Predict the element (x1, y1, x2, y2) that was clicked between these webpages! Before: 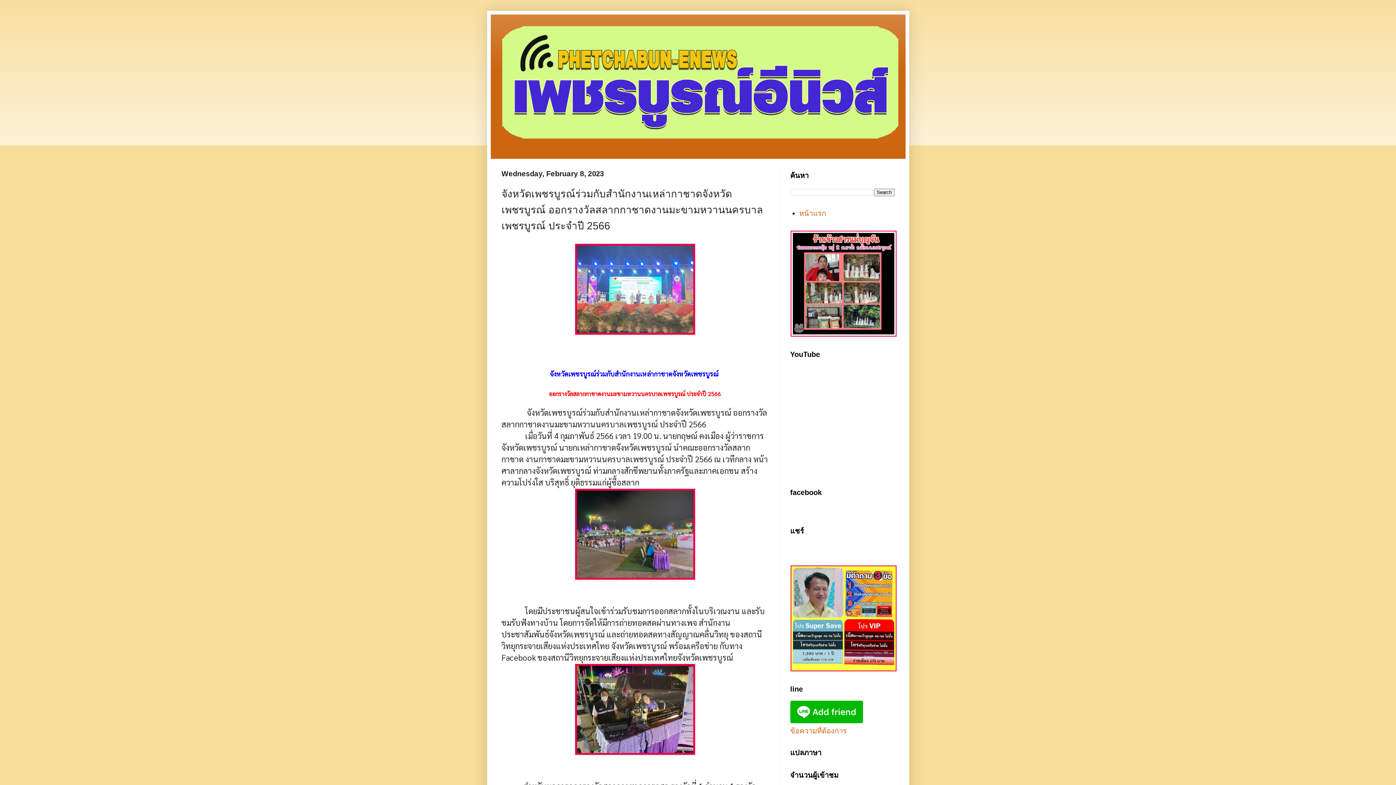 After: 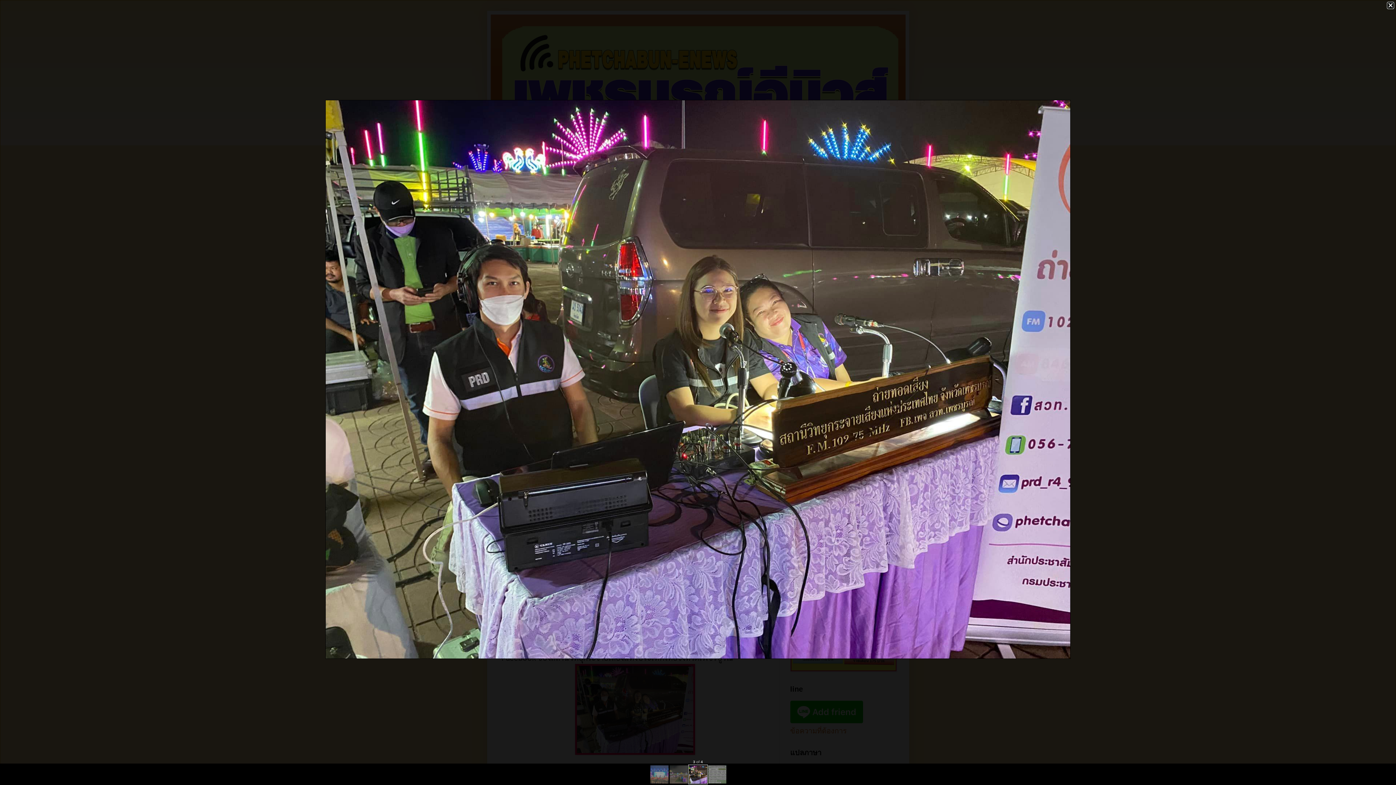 Action: bbox: (574, 748, 695, 757)